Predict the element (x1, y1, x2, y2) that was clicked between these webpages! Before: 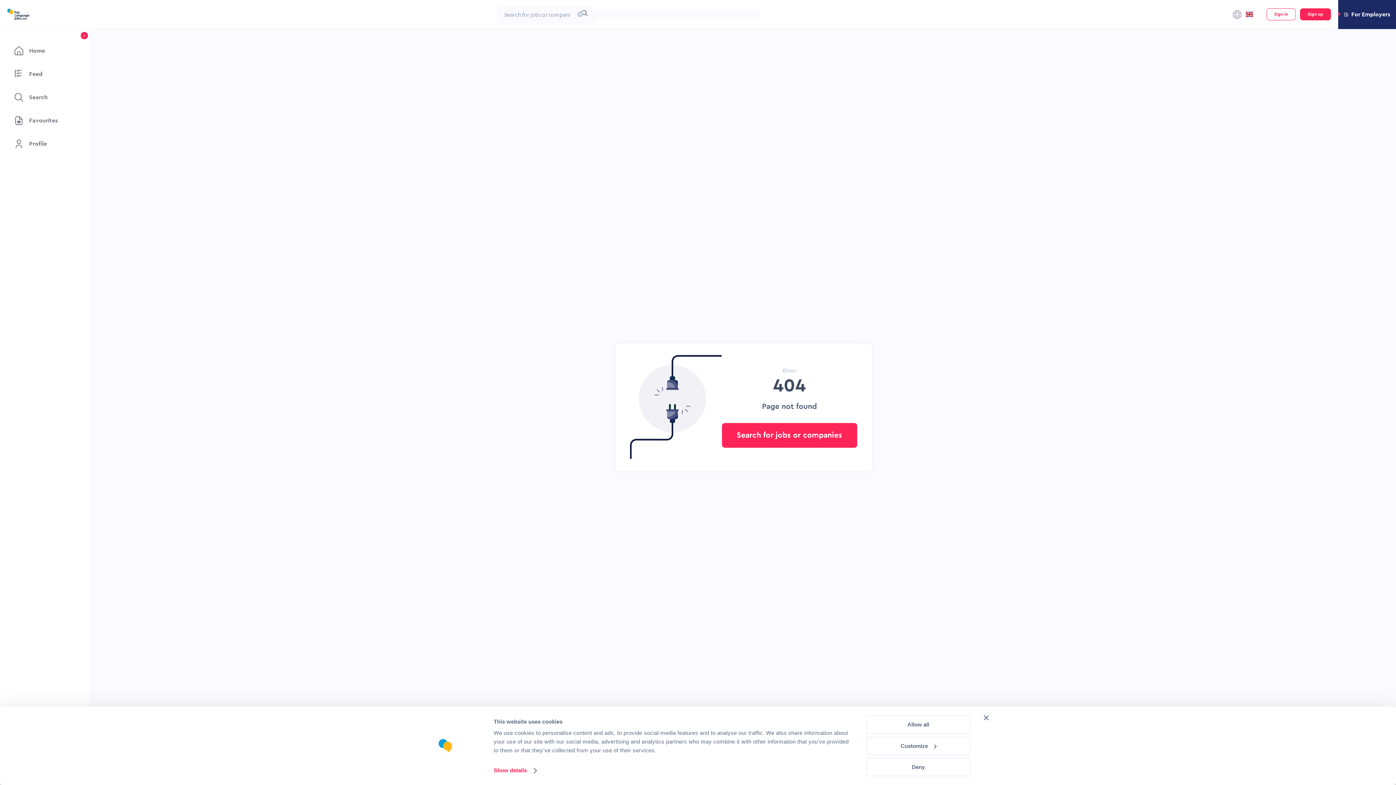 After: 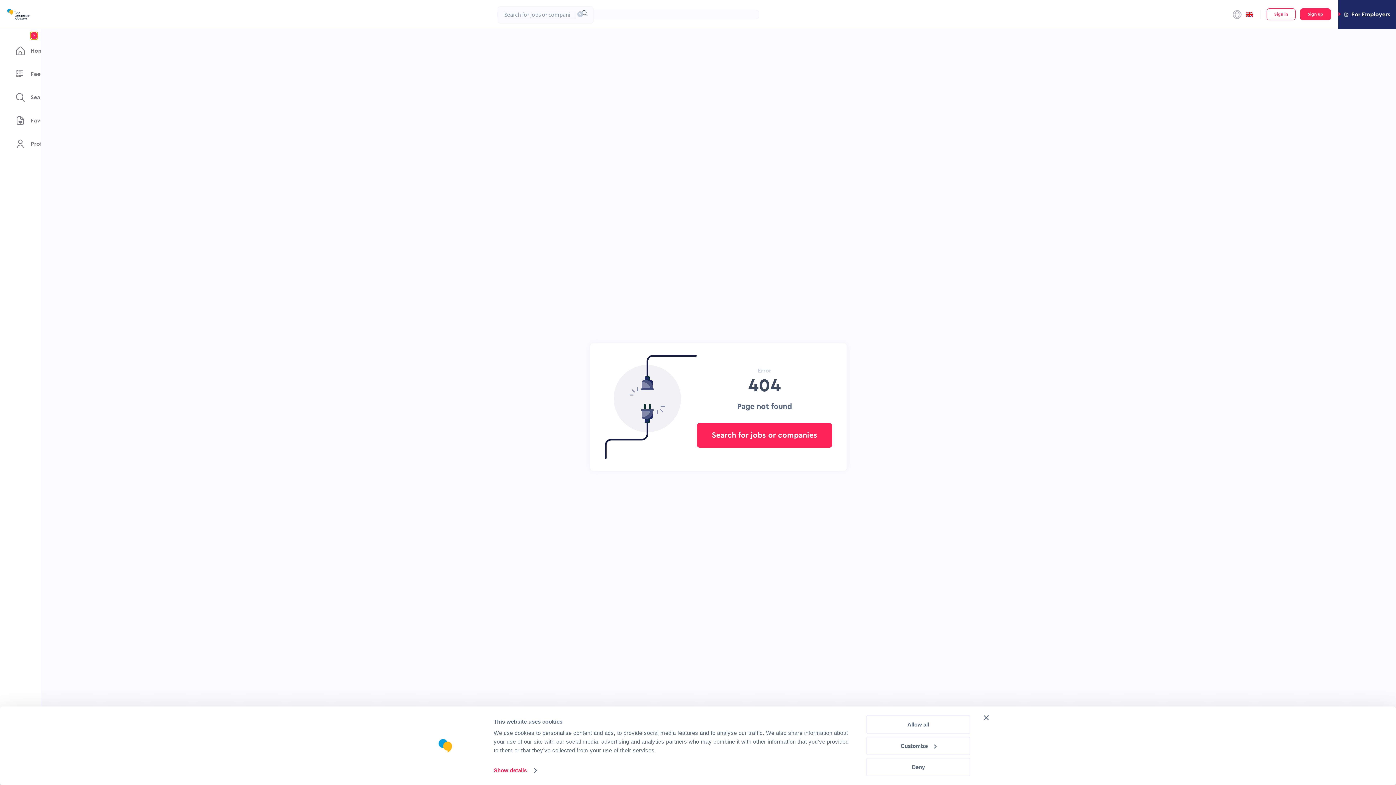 Action: bbox: (80, 32, 88, 39)